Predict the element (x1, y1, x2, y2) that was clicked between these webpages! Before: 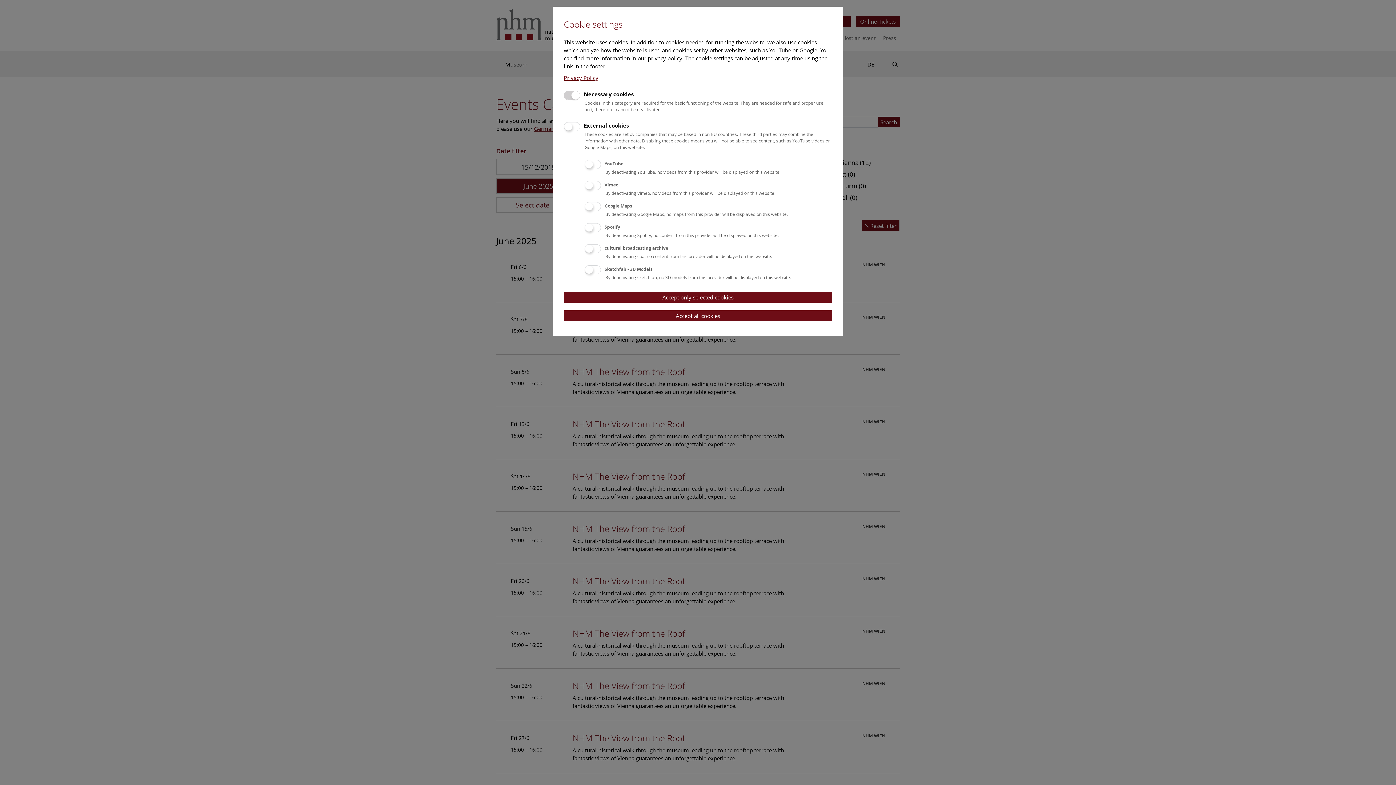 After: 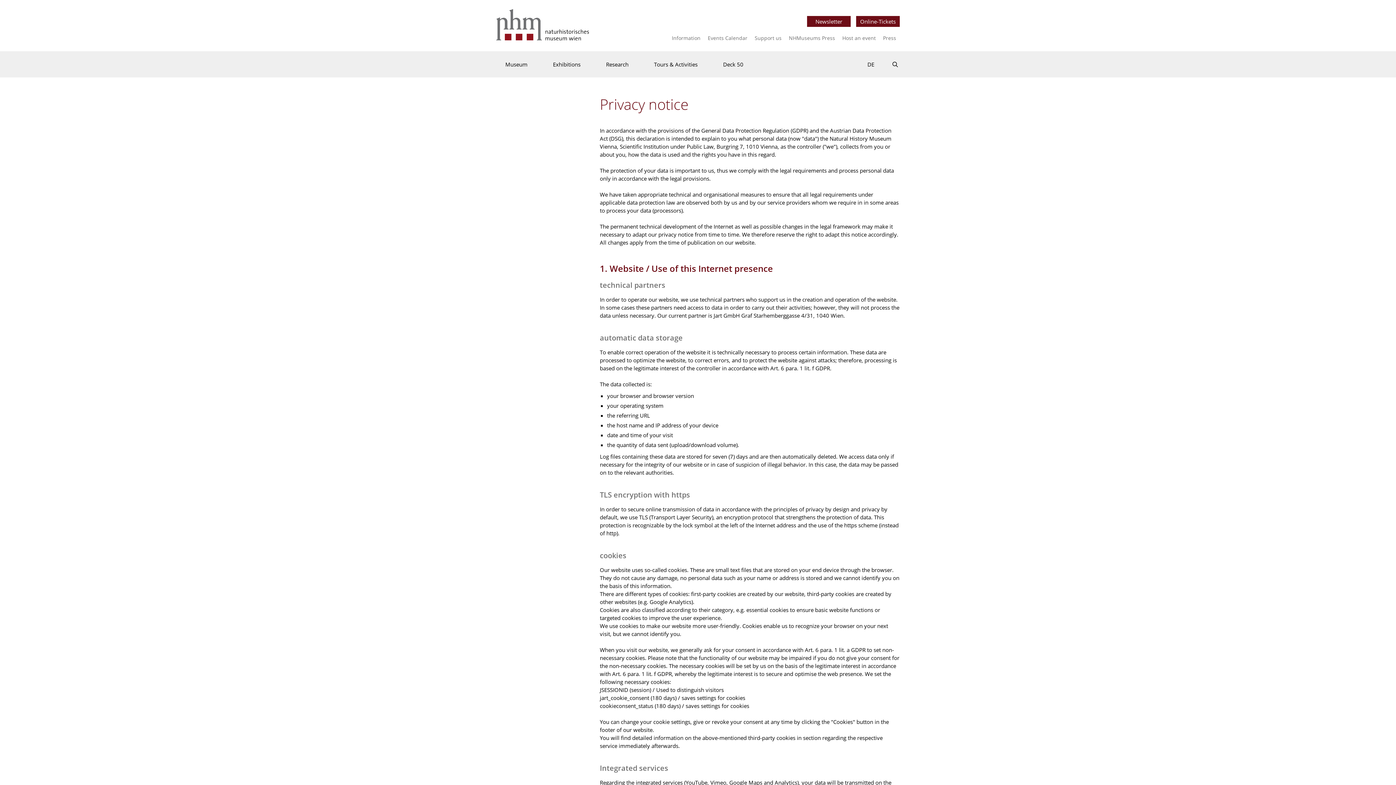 Action: label: Privacy Policy bbox: (564, 74, 598, 81)